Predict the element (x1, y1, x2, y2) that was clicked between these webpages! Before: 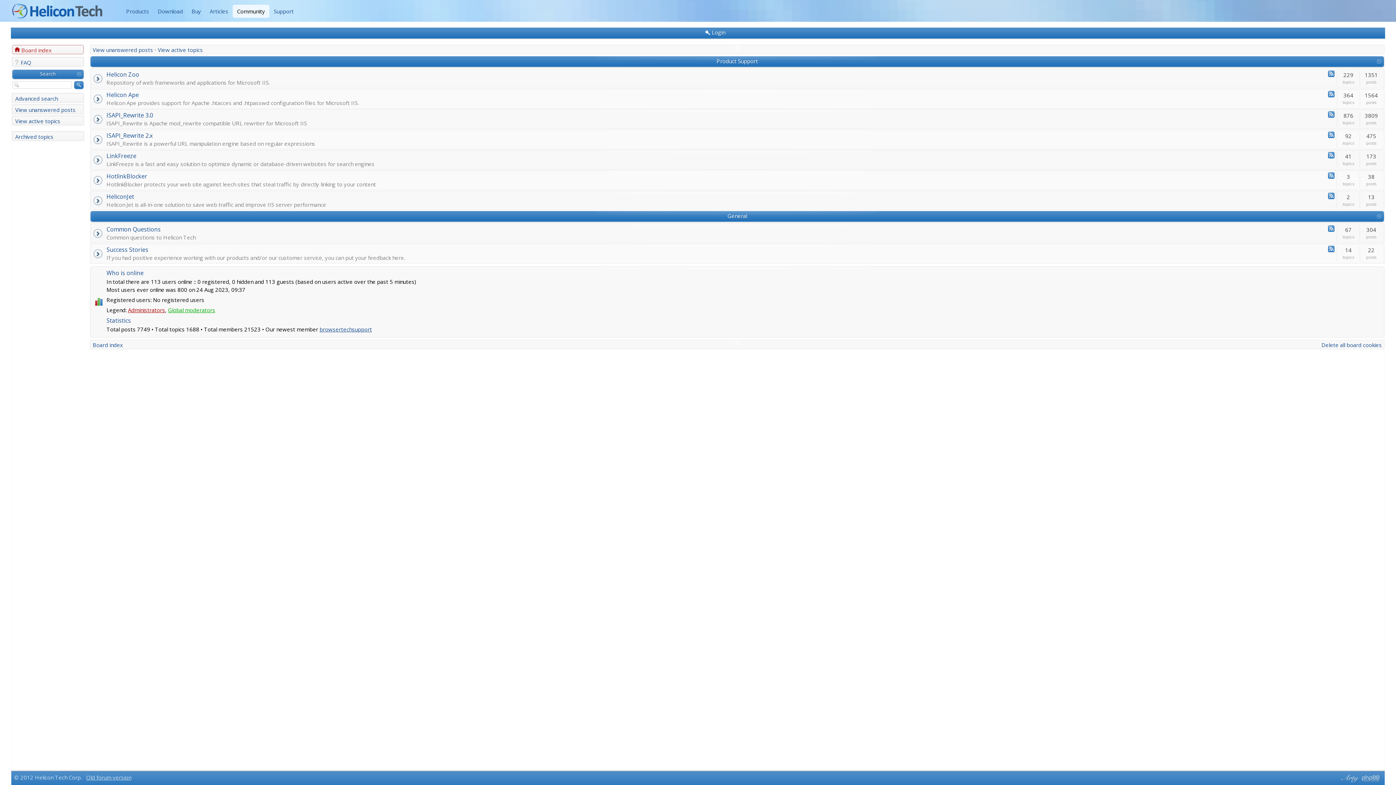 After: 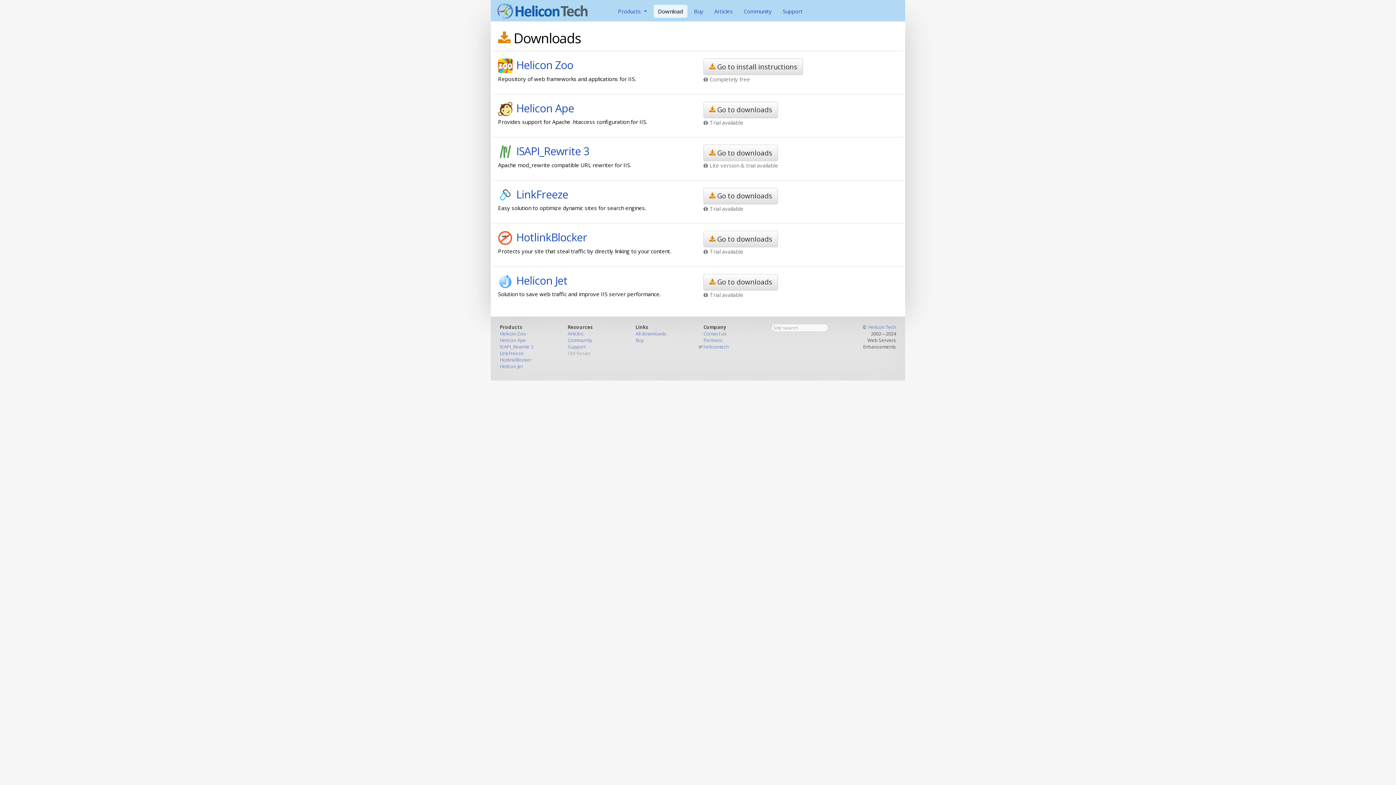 Action: bbox: (153, 4, 187, 17) label: Download